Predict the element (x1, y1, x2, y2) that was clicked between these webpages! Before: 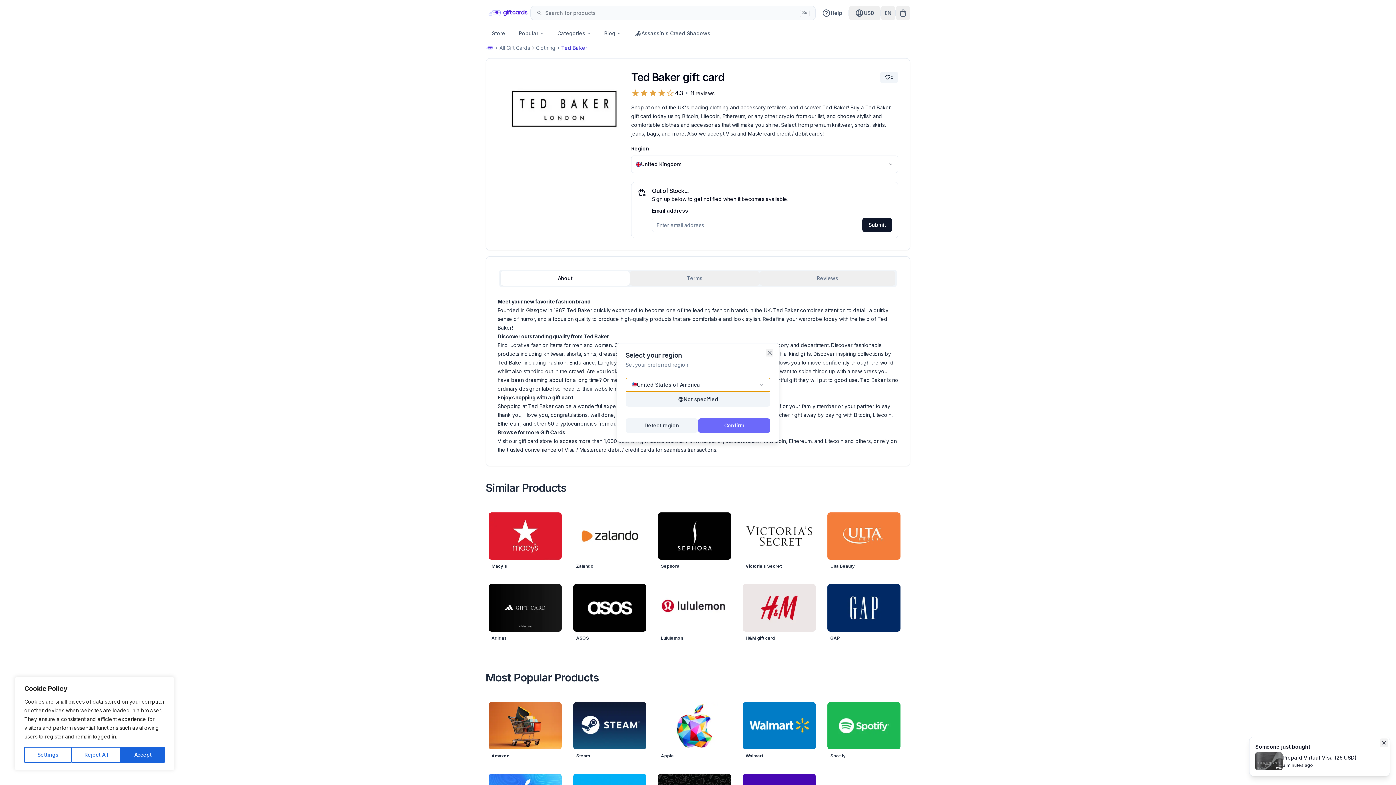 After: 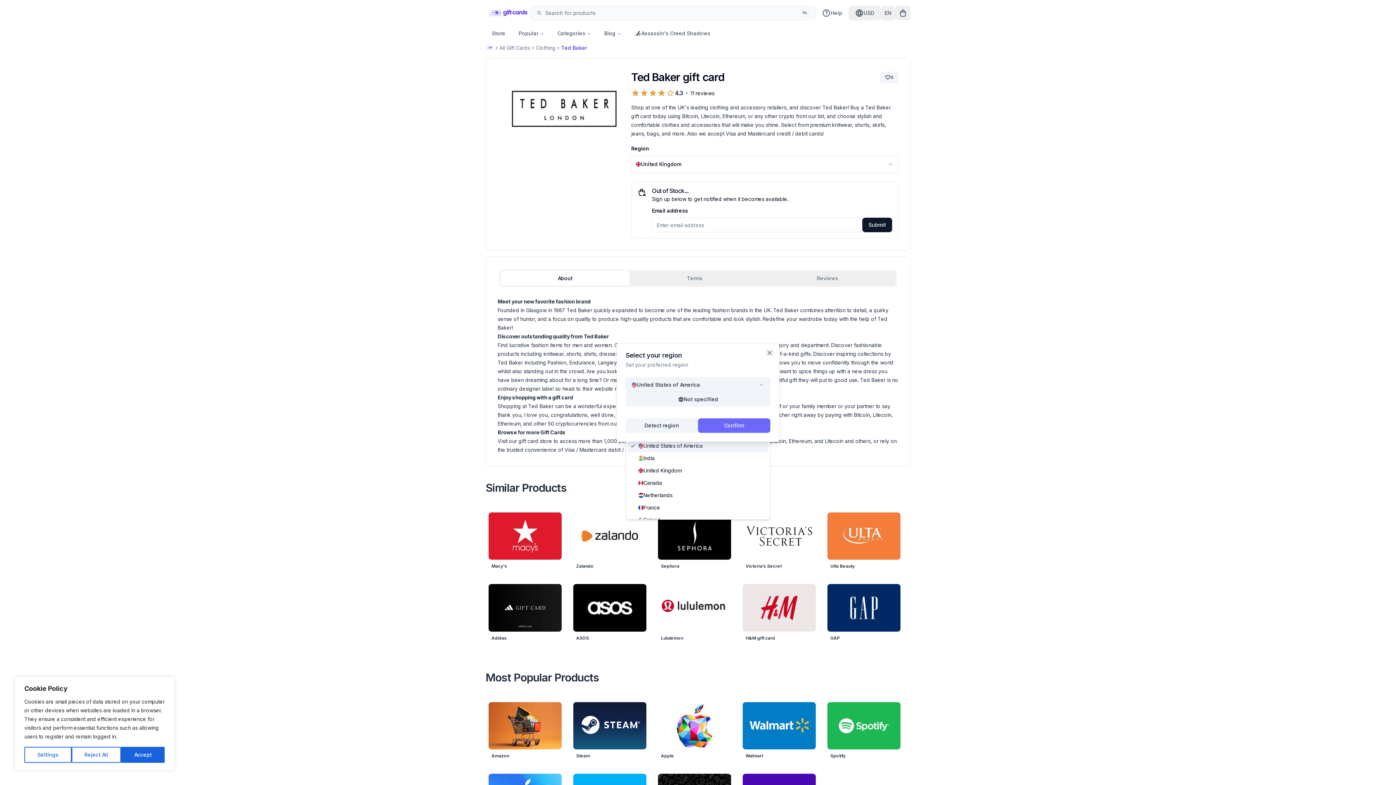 Action: bbox: (625, 377, 770, 392) label: United States of America